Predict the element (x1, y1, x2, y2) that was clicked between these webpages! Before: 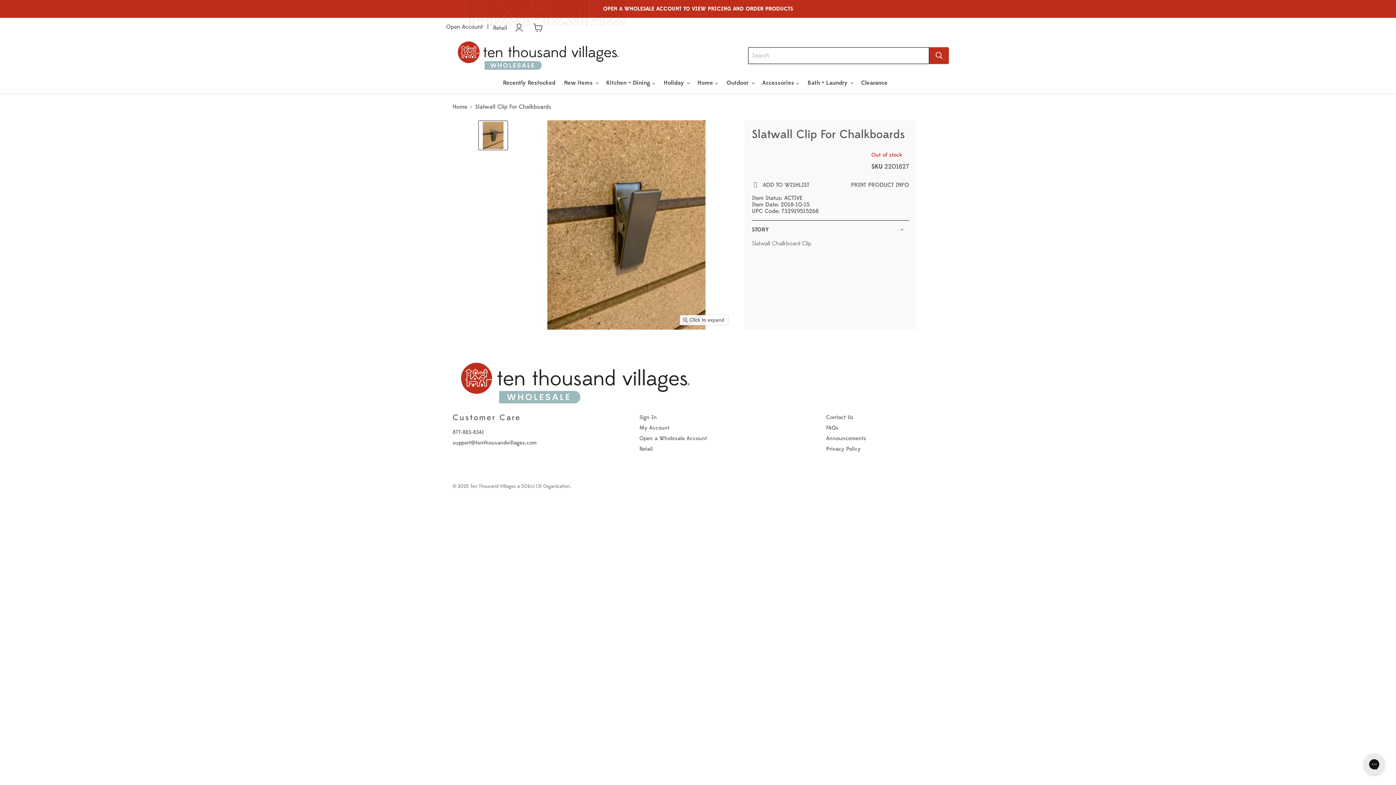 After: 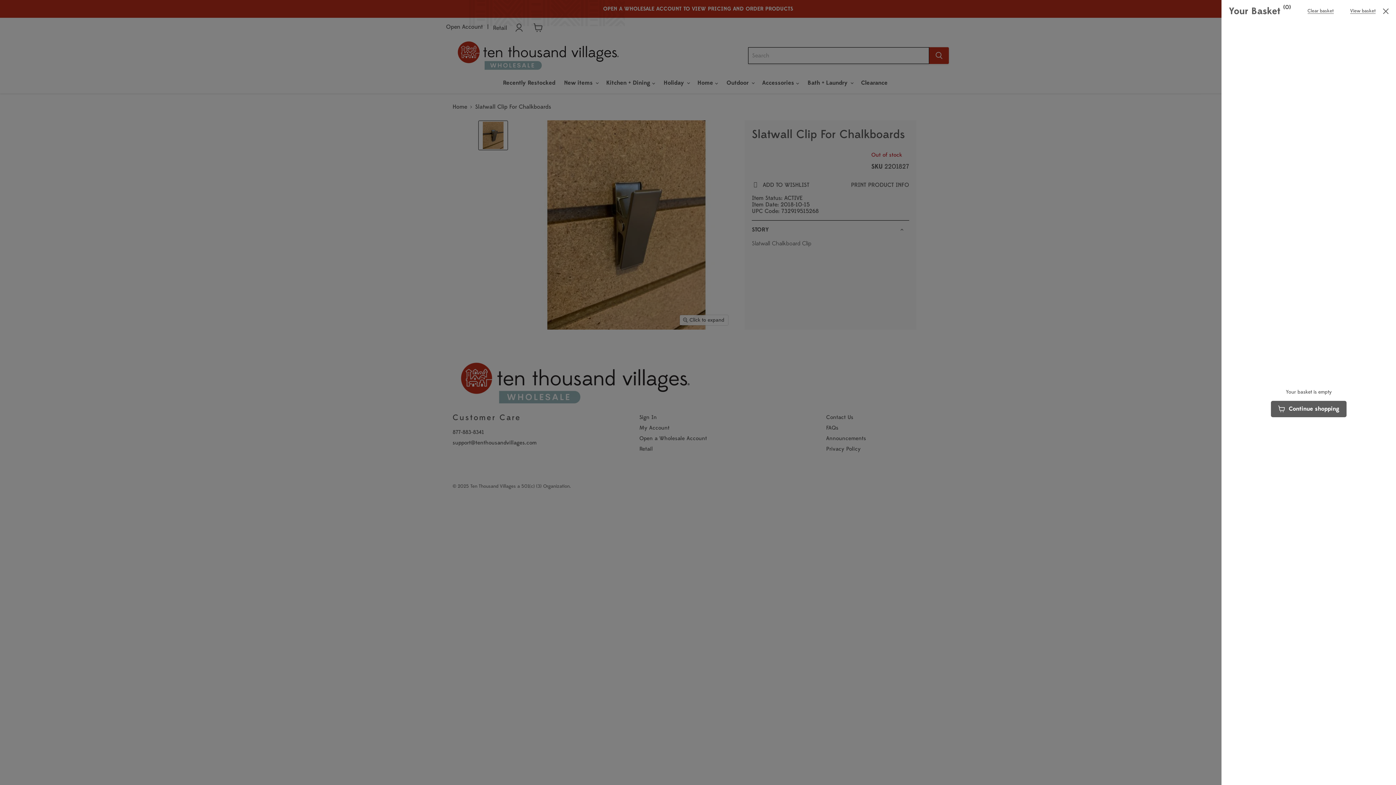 Action: label: View cart bbox: (530, 19, 546, 35)